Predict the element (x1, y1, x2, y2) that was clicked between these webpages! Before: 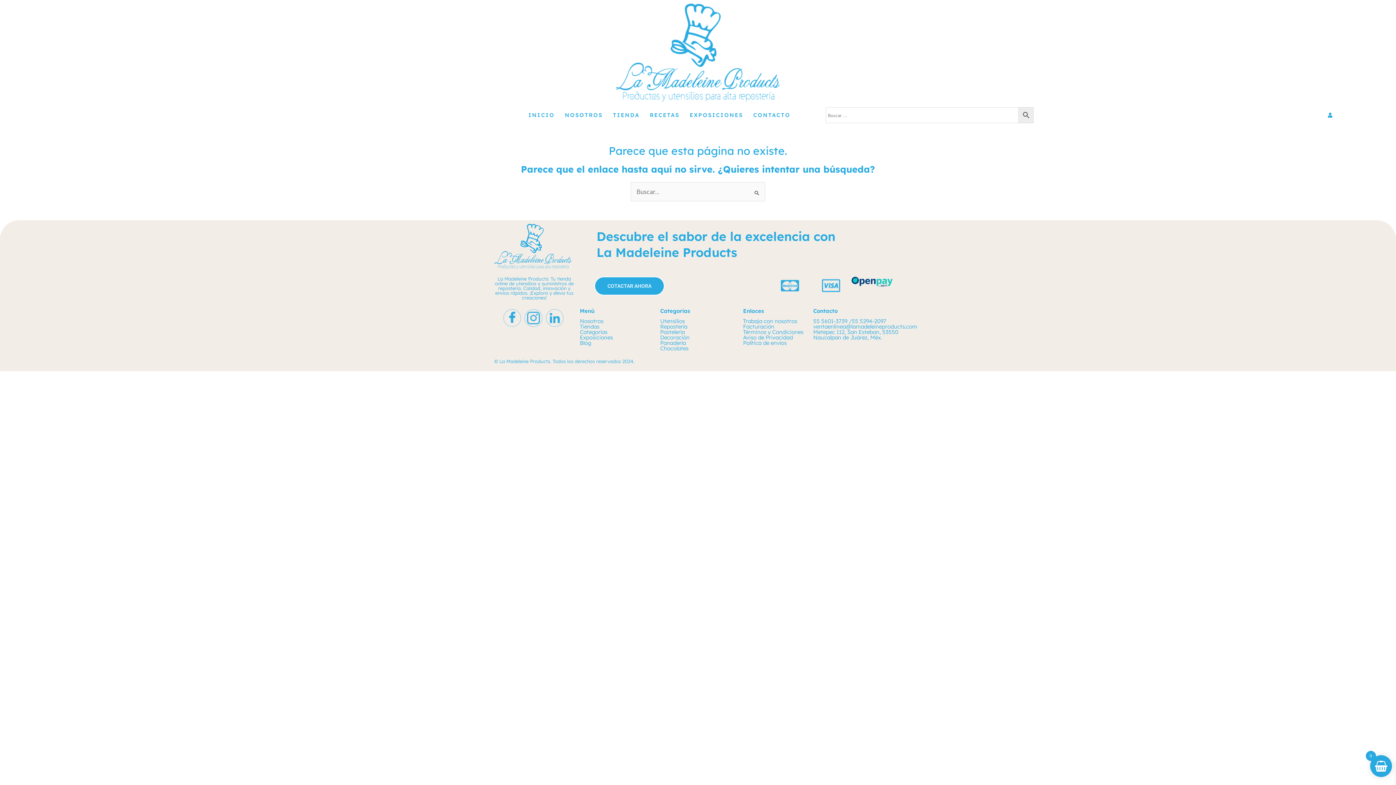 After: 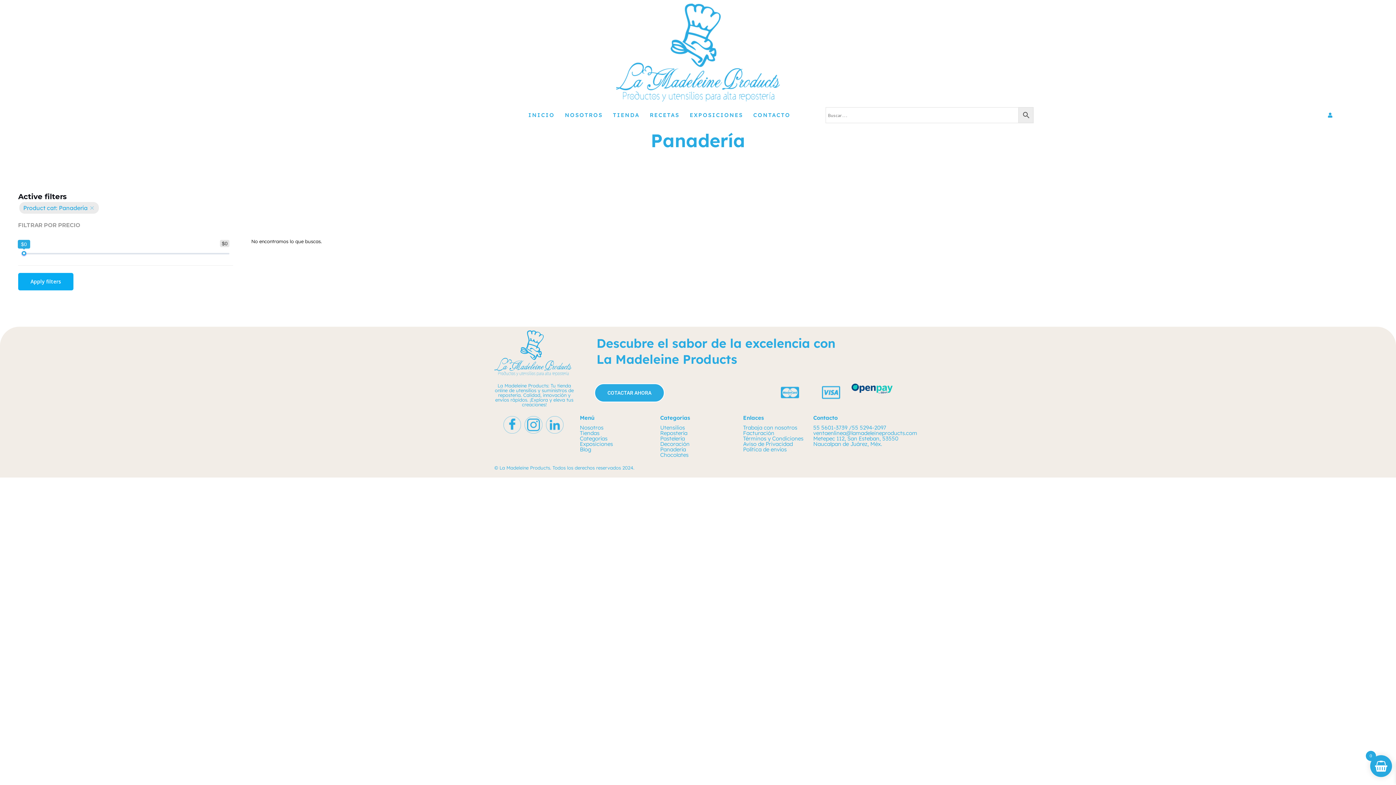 Action: label: Panadería bbox: (660, 339, 686, 346)